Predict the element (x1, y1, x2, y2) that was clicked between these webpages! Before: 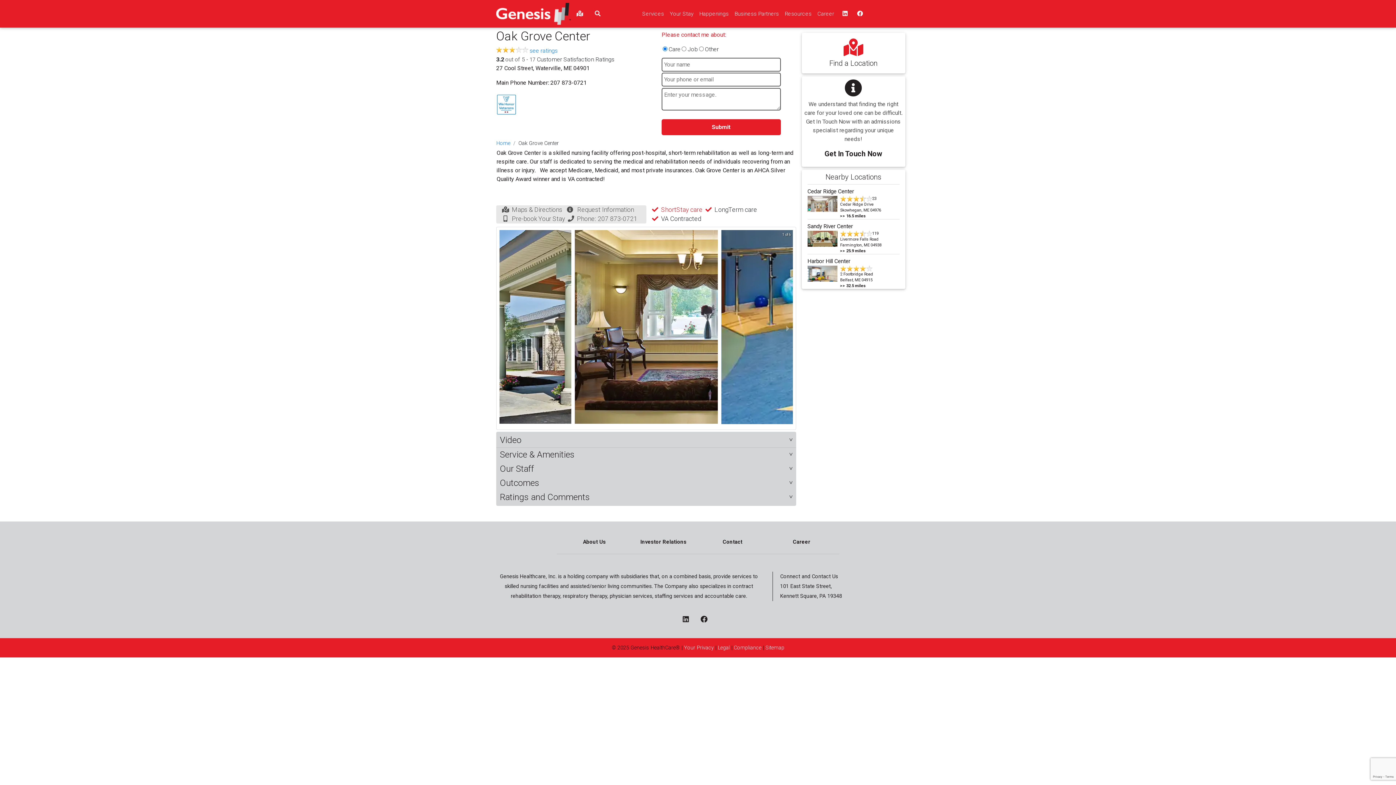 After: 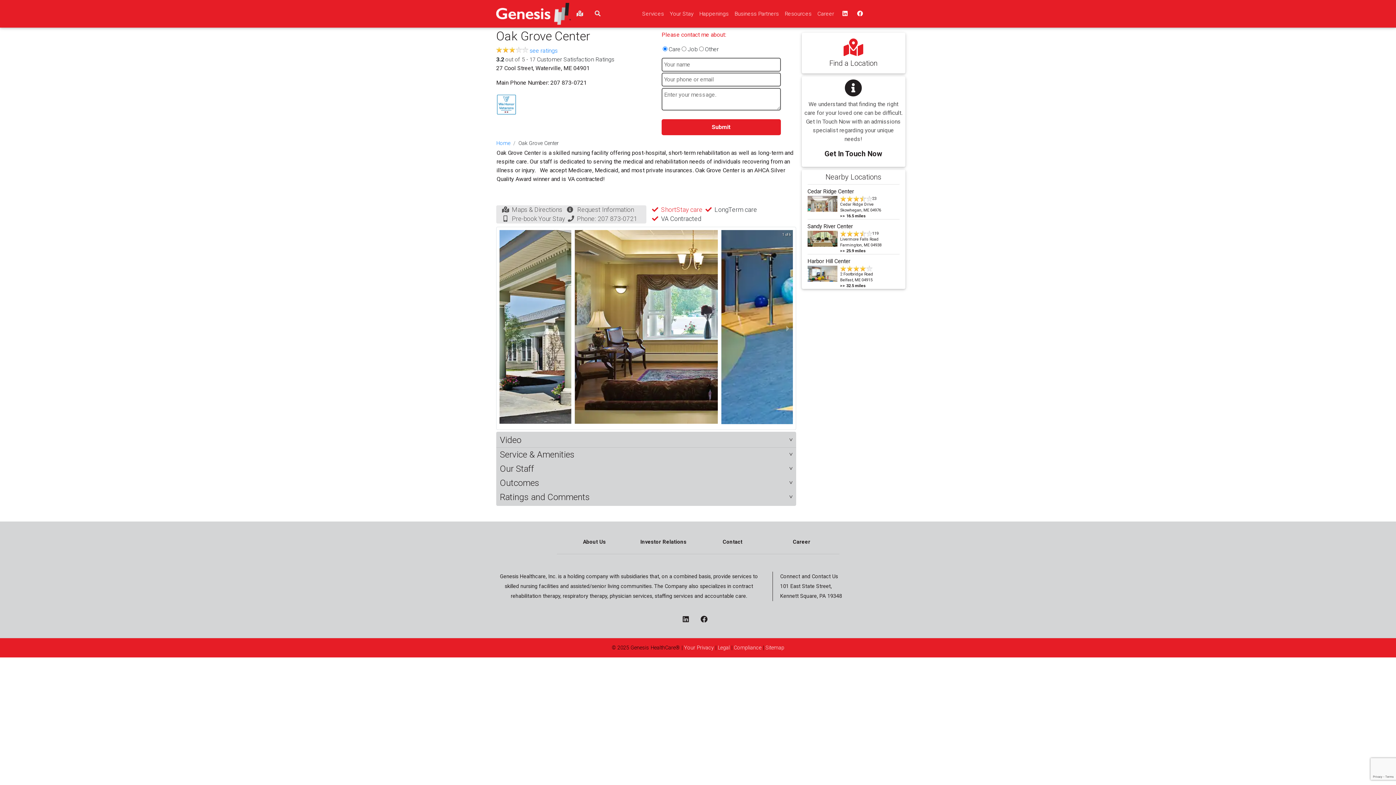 Action: label: Phone: 207 873-0721 bbox: (577, 215, 637, 222)